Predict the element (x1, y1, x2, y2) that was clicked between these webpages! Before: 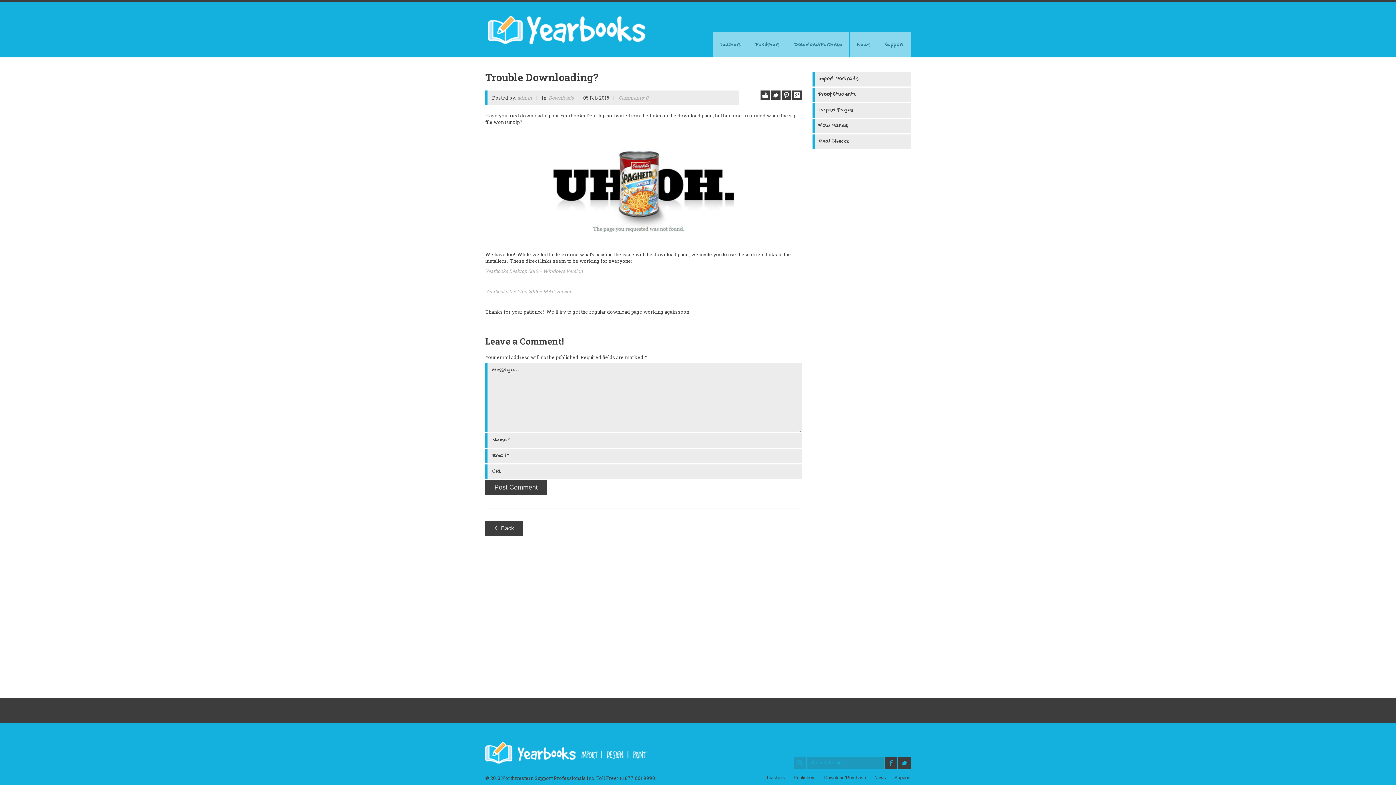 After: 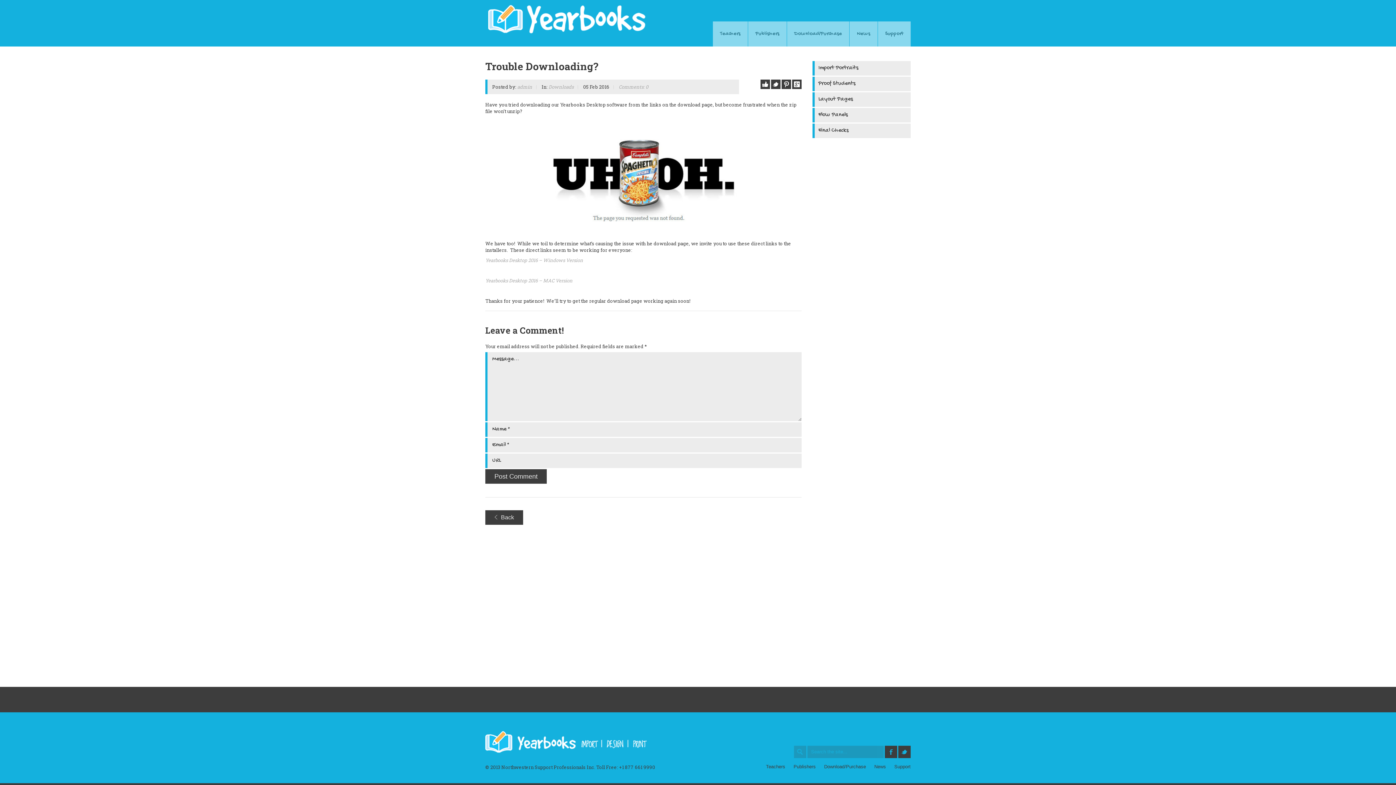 Action: label: Comments: 0 bbox: (618, 94, 648, 101)